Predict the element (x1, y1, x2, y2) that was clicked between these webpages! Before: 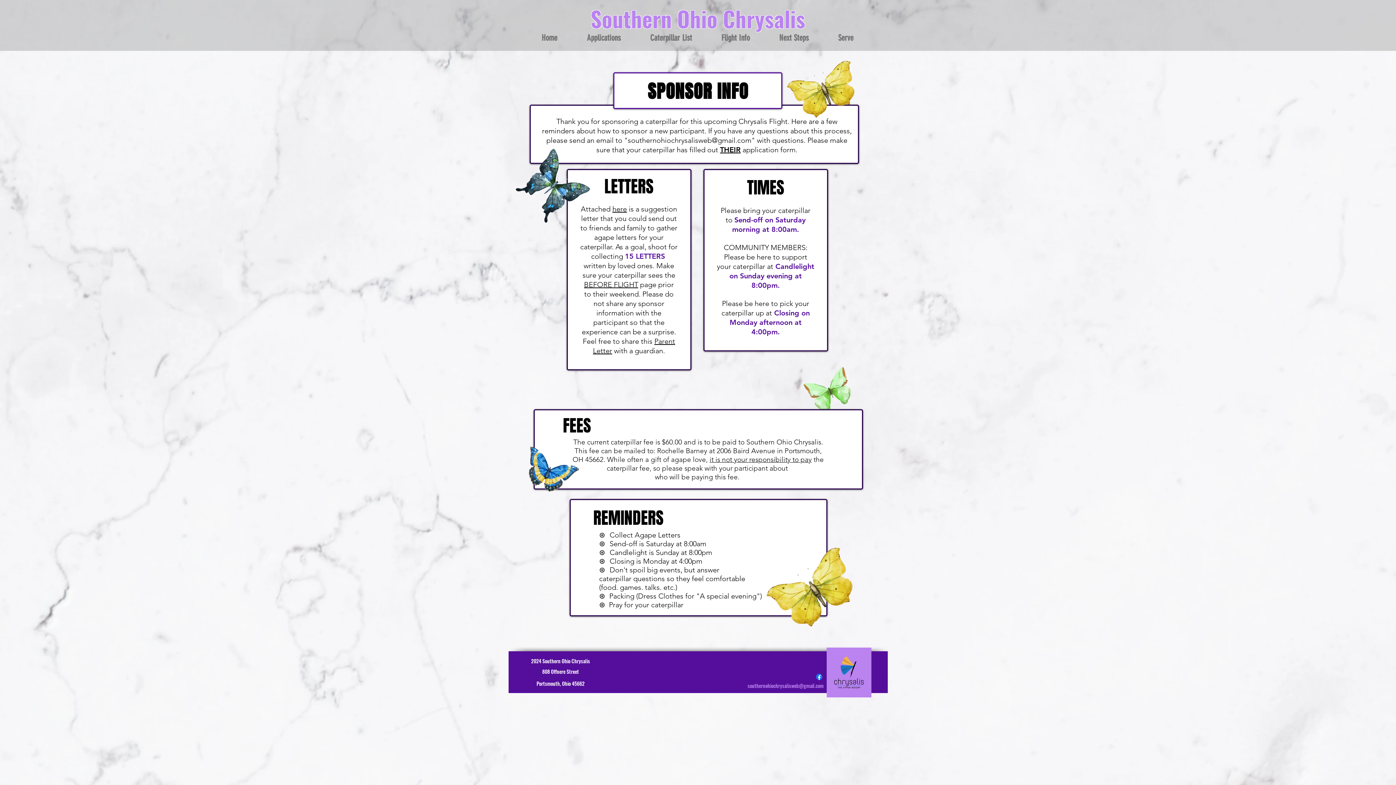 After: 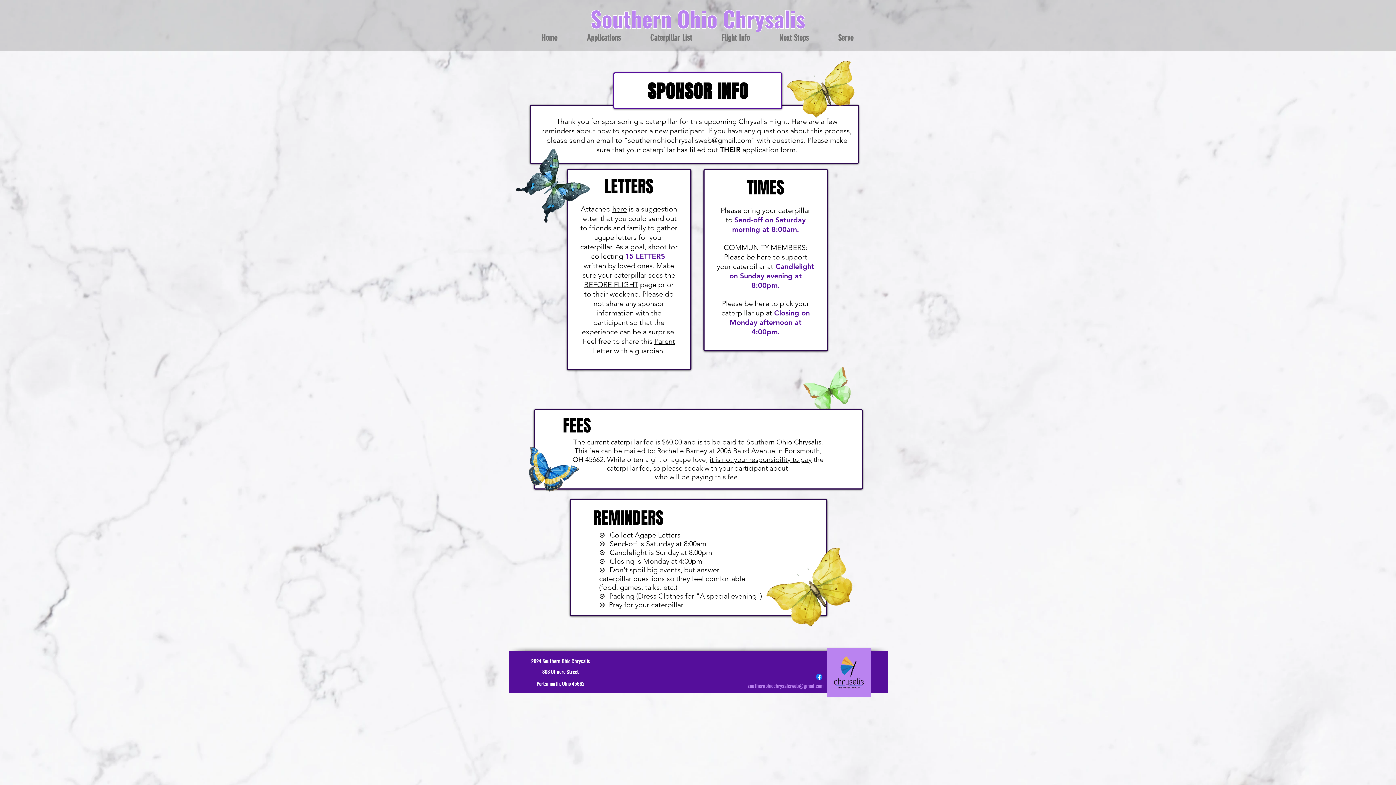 Action: bbox: (604, 179, 653, 199) label: LETTERS